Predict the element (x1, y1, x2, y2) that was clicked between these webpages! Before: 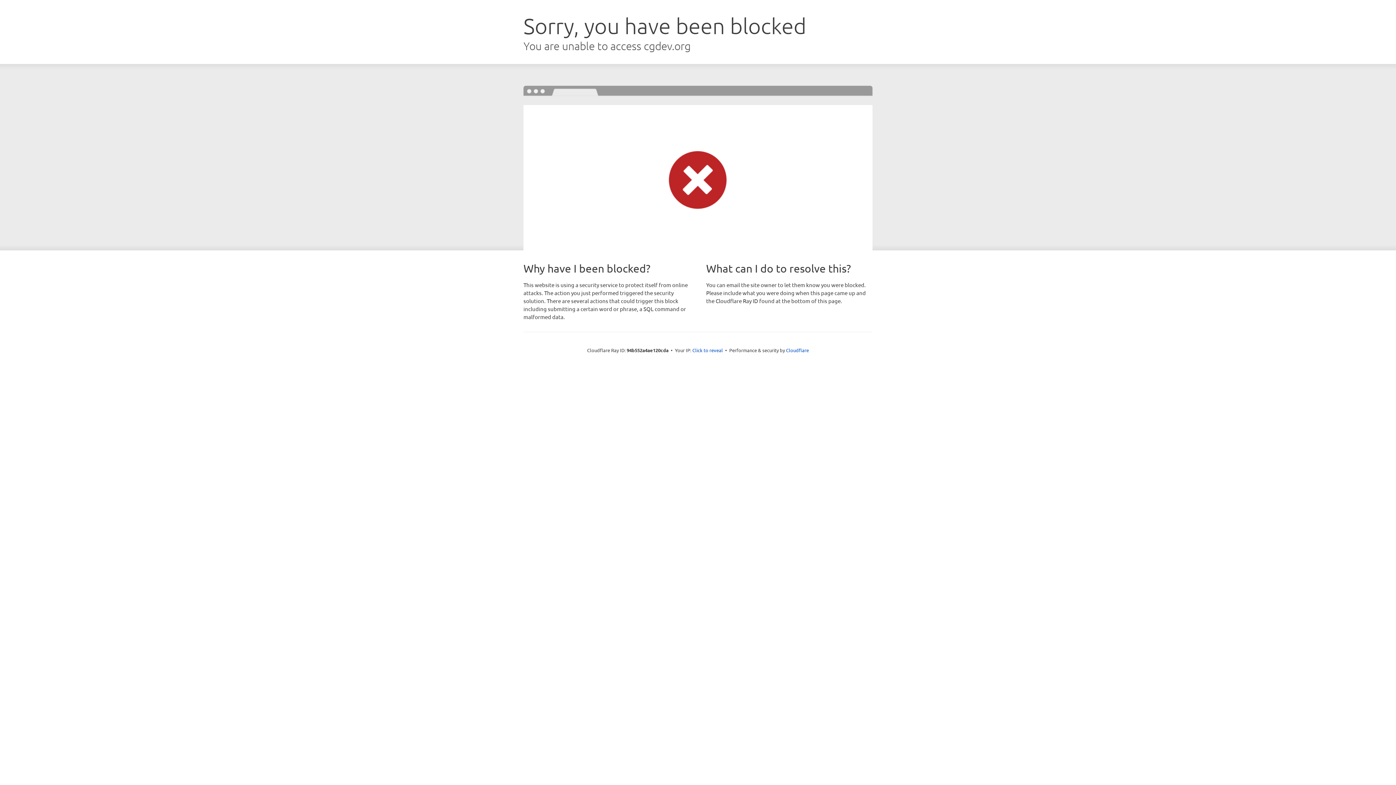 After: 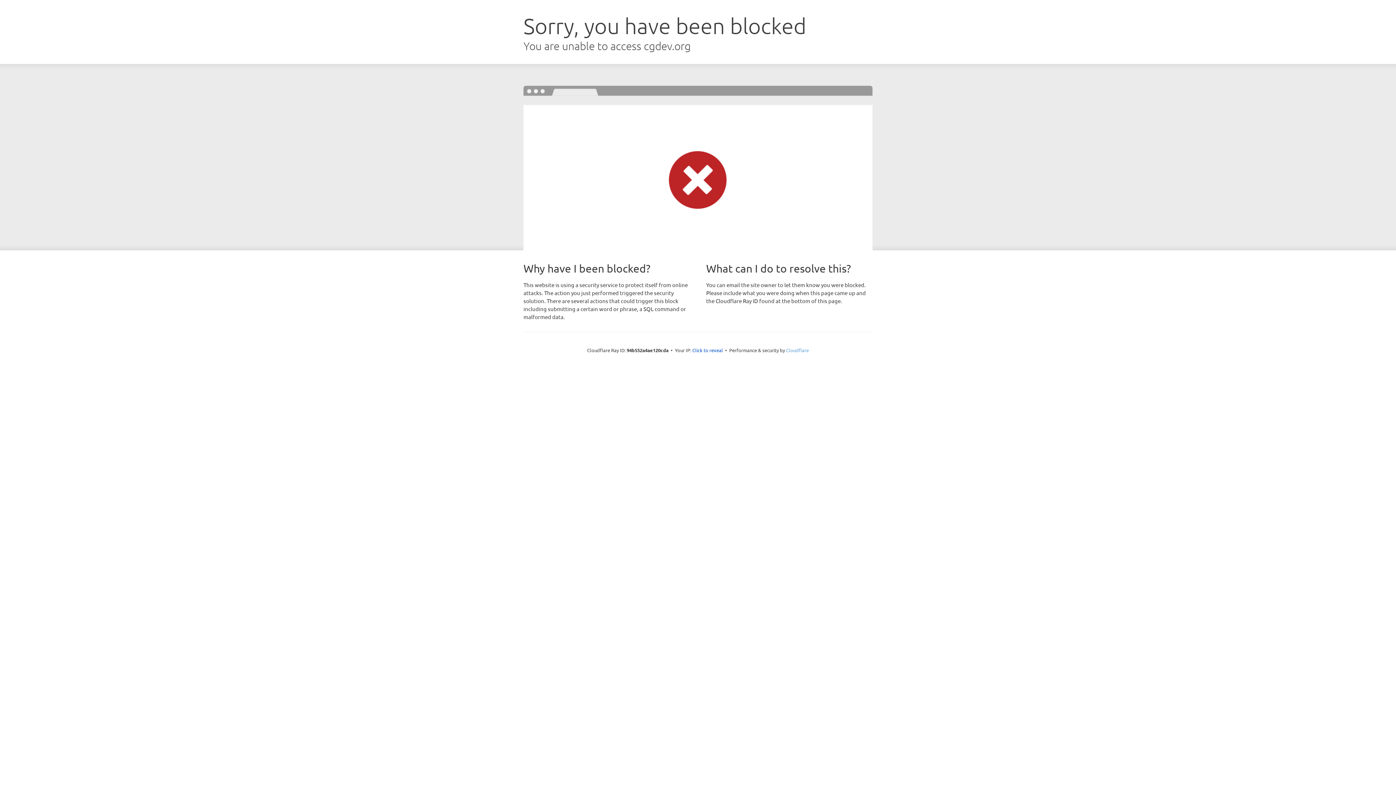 Action: label: Cloudflare bbox: (786, 347, 809, 353)